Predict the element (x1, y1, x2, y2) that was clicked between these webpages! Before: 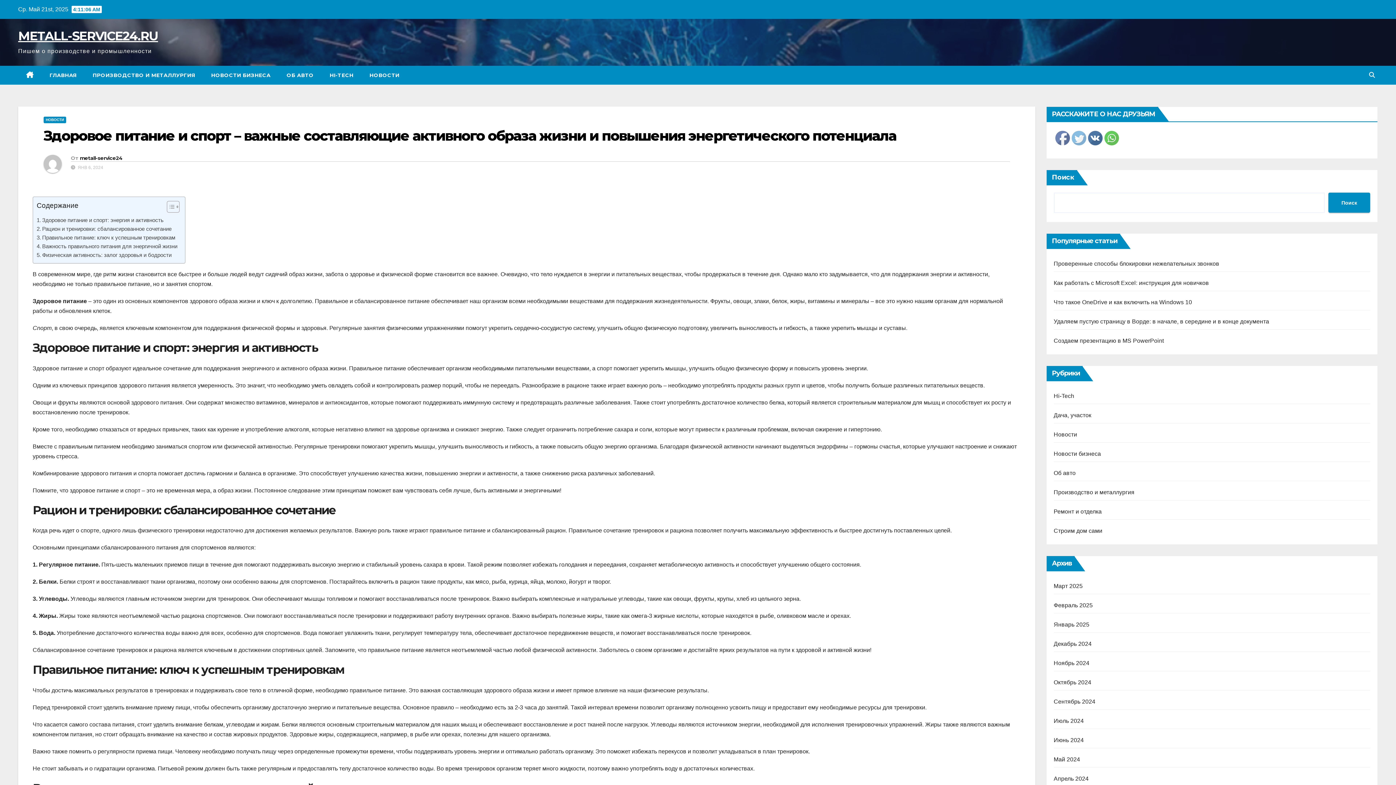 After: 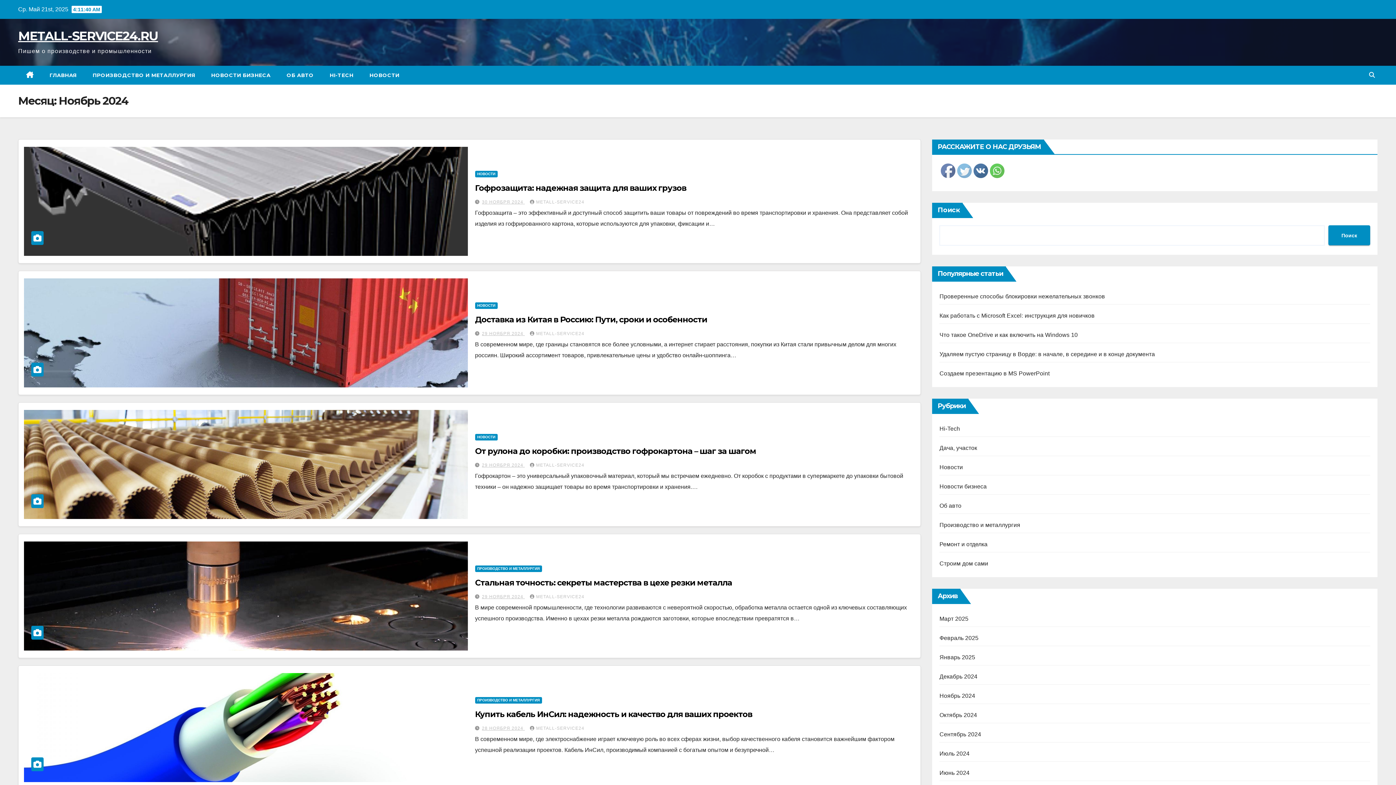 Action: bbox: (1054, 660, 1089, 666) label: Ноябрь 2024